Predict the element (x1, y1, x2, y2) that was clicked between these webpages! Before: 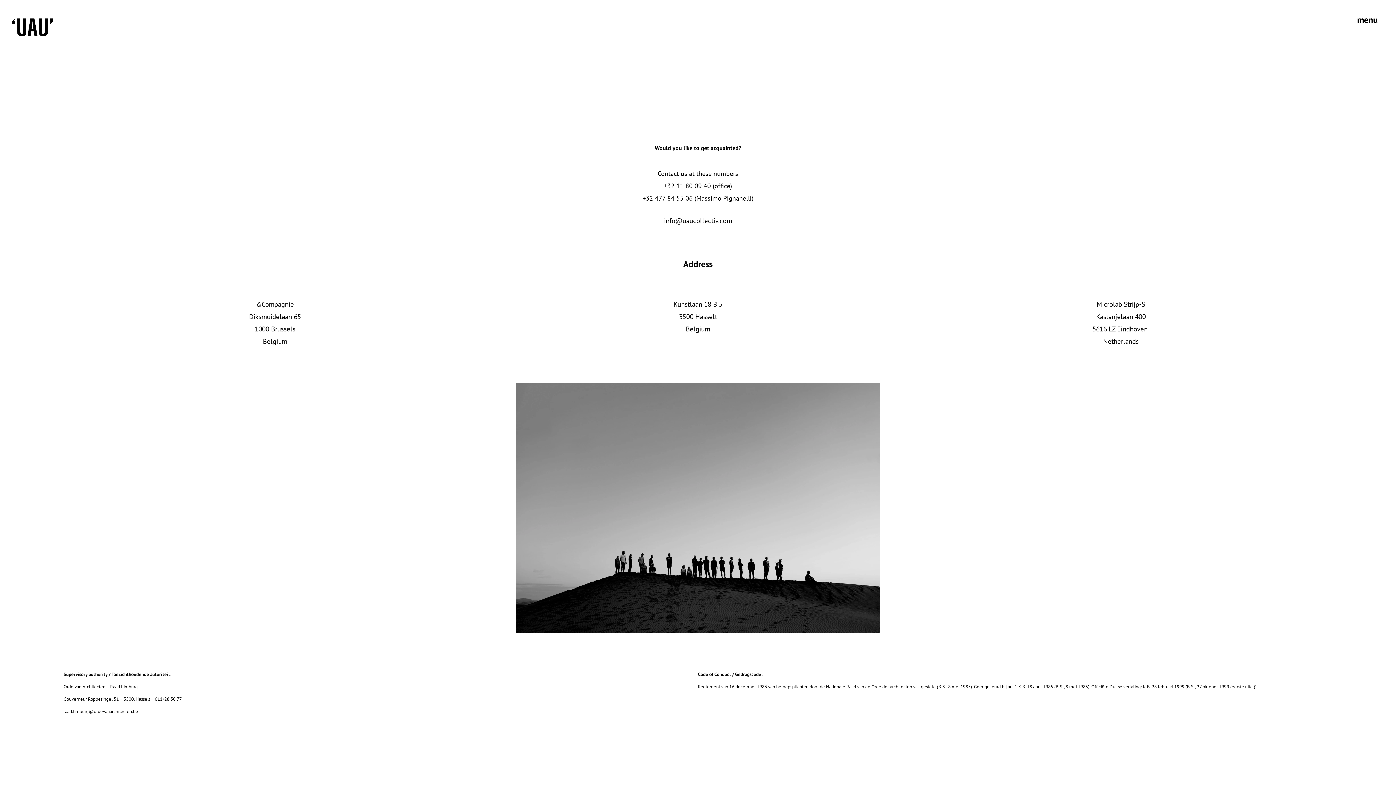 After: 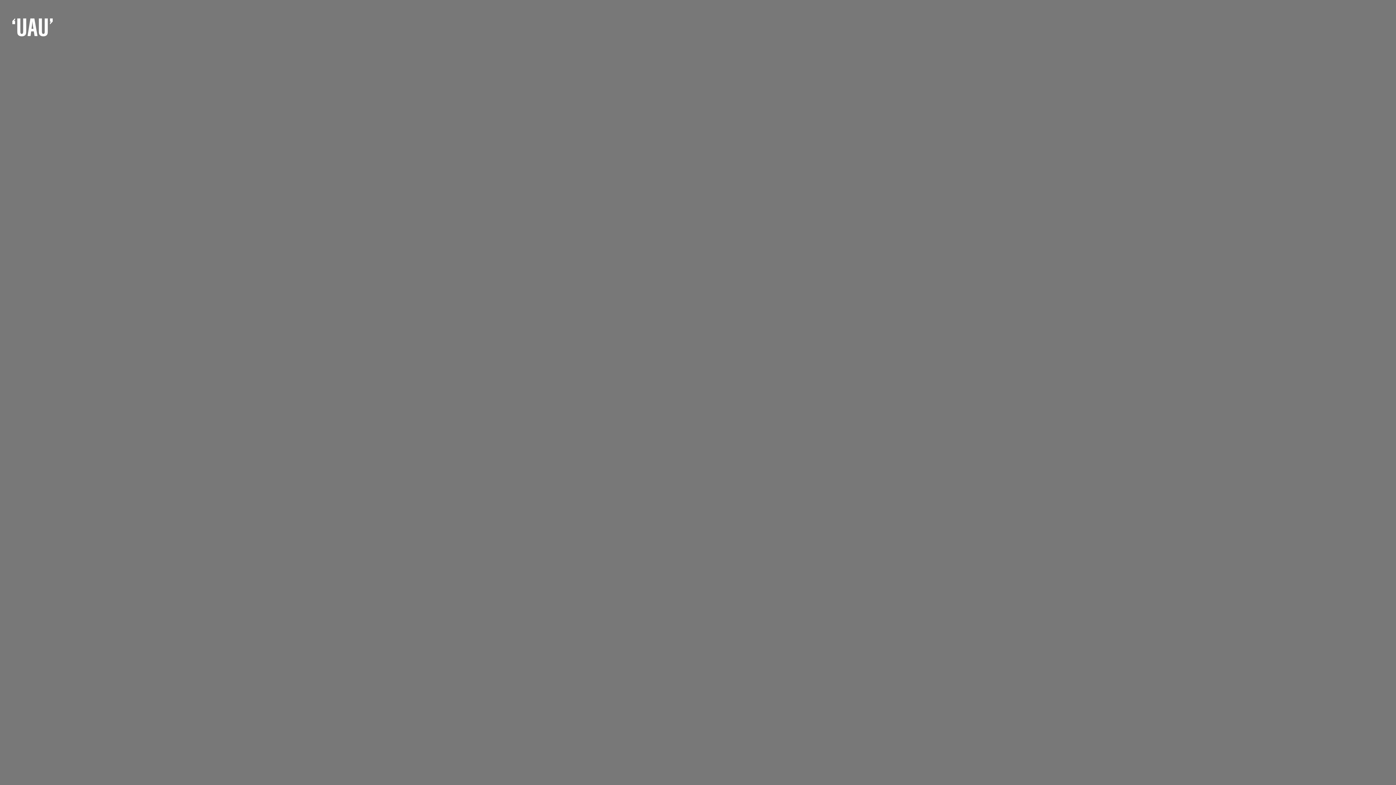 Action: bbox: (12, 29, 52, 38)